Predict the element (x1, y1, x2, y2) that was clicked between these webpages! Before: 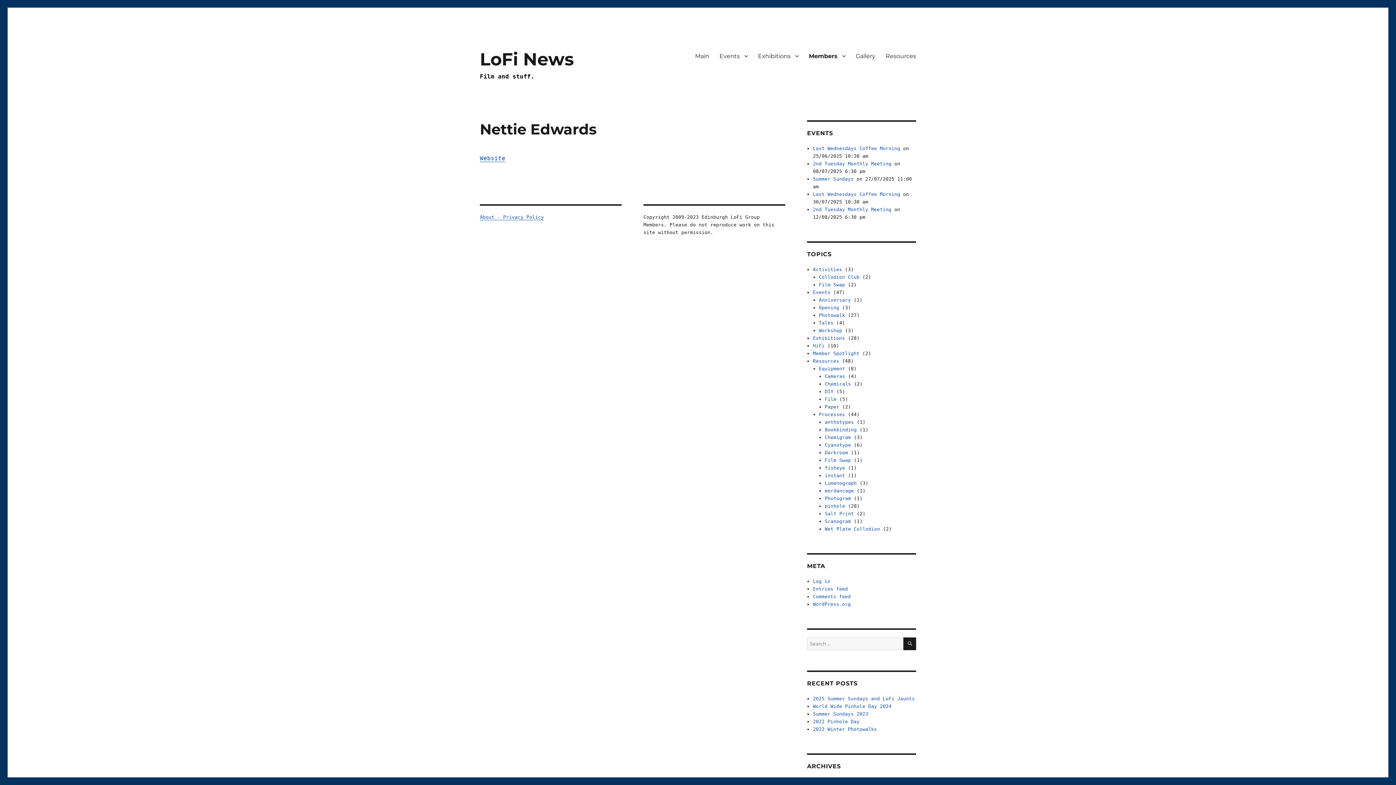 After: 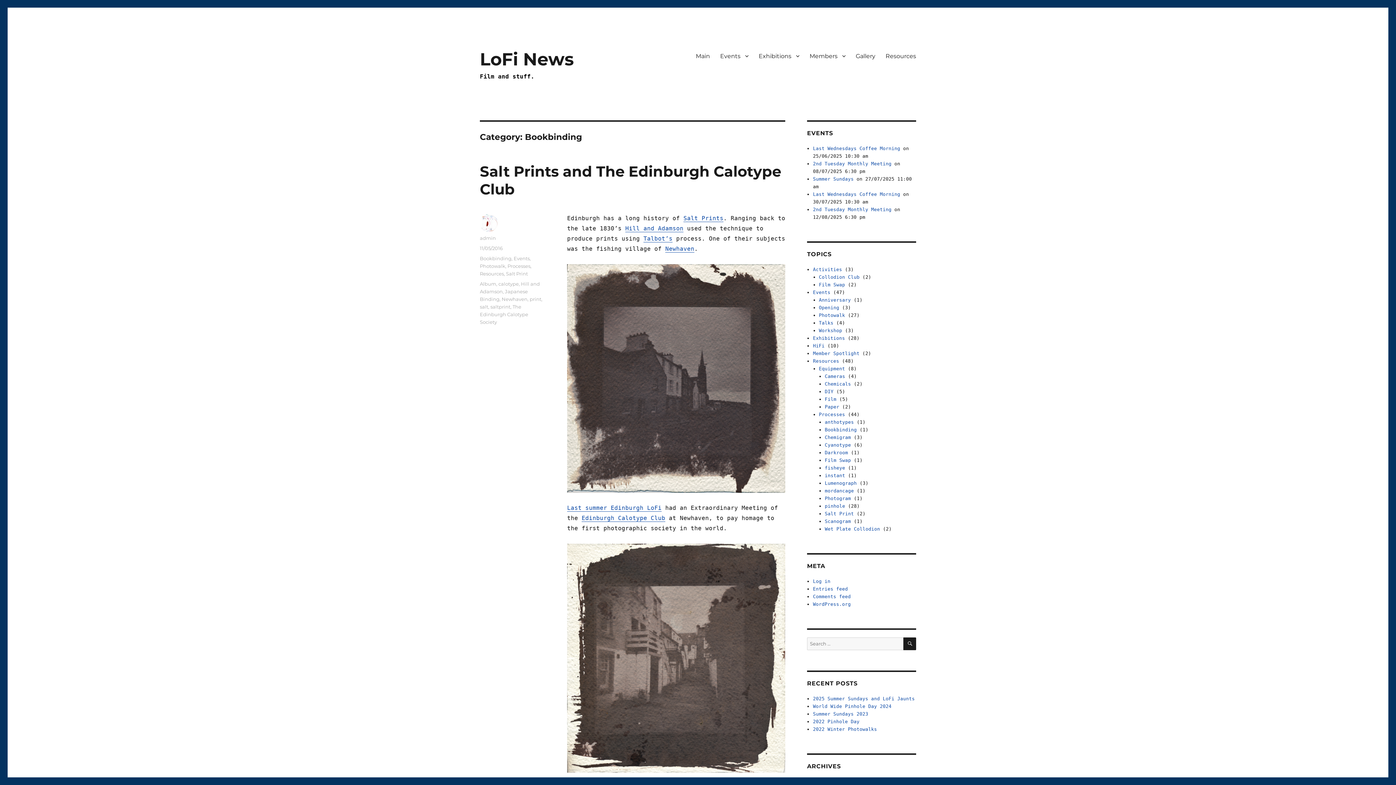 Action: label: Bookbinding bbox: (825, 427, 857, 432)